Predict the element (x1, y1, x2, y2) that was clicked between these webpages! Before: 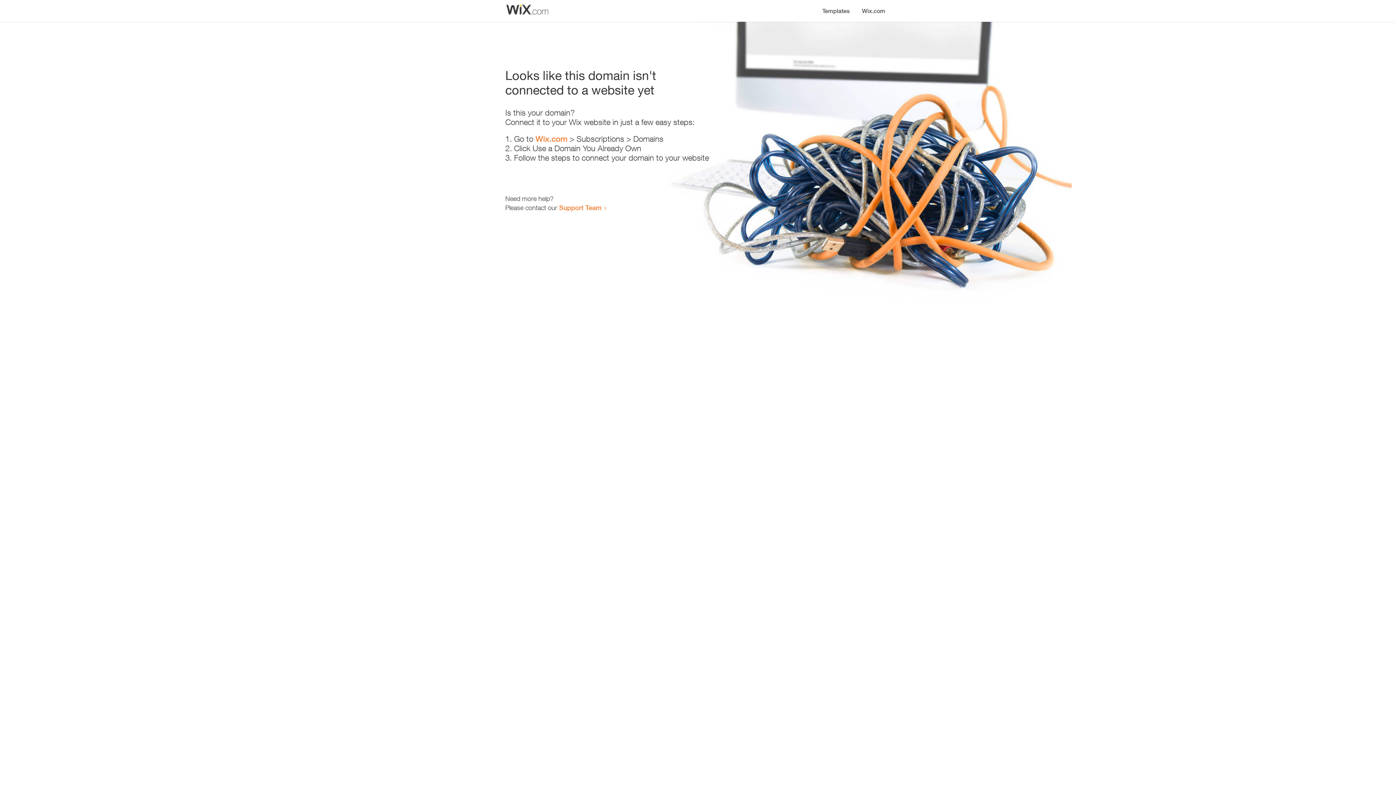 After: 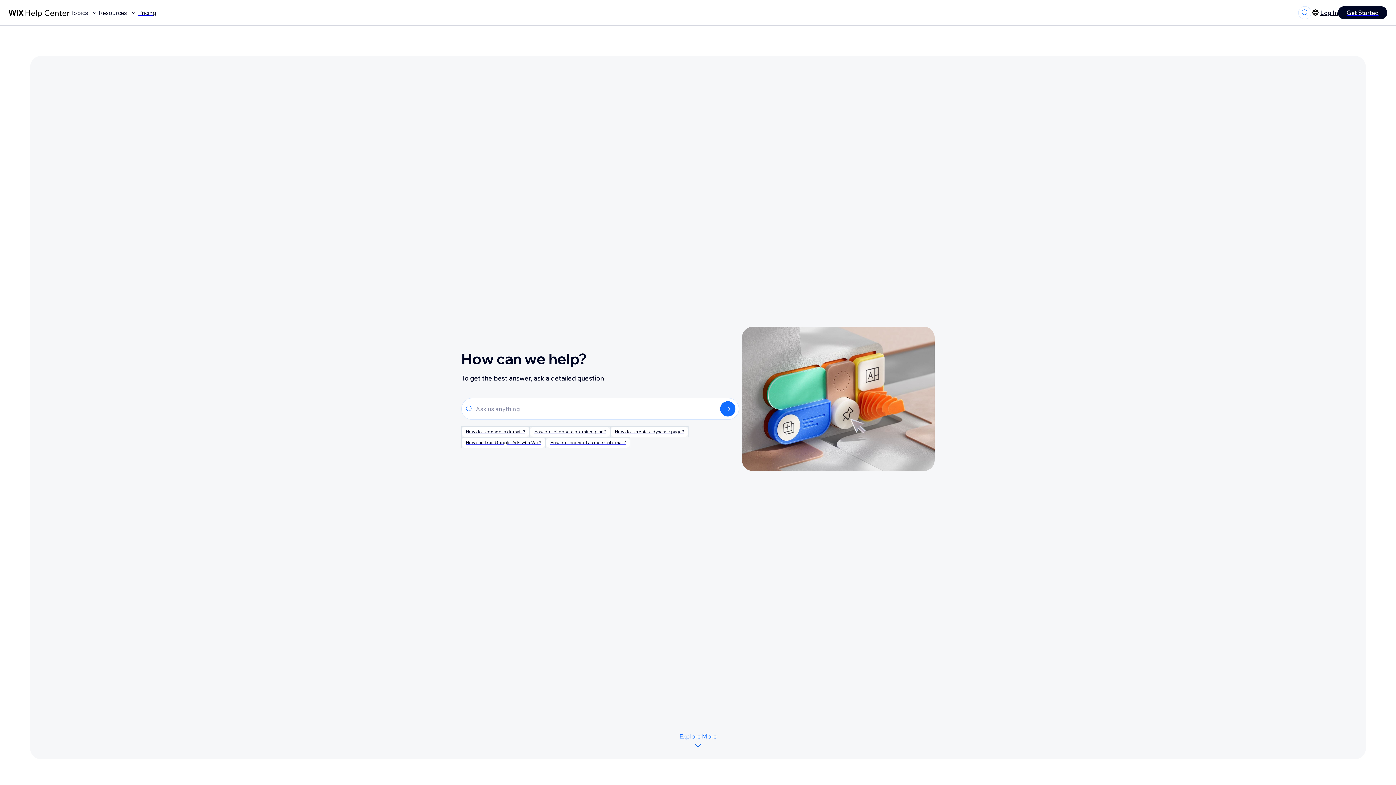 Action: label: Support Team bbox: (559, 203, 601, 211)